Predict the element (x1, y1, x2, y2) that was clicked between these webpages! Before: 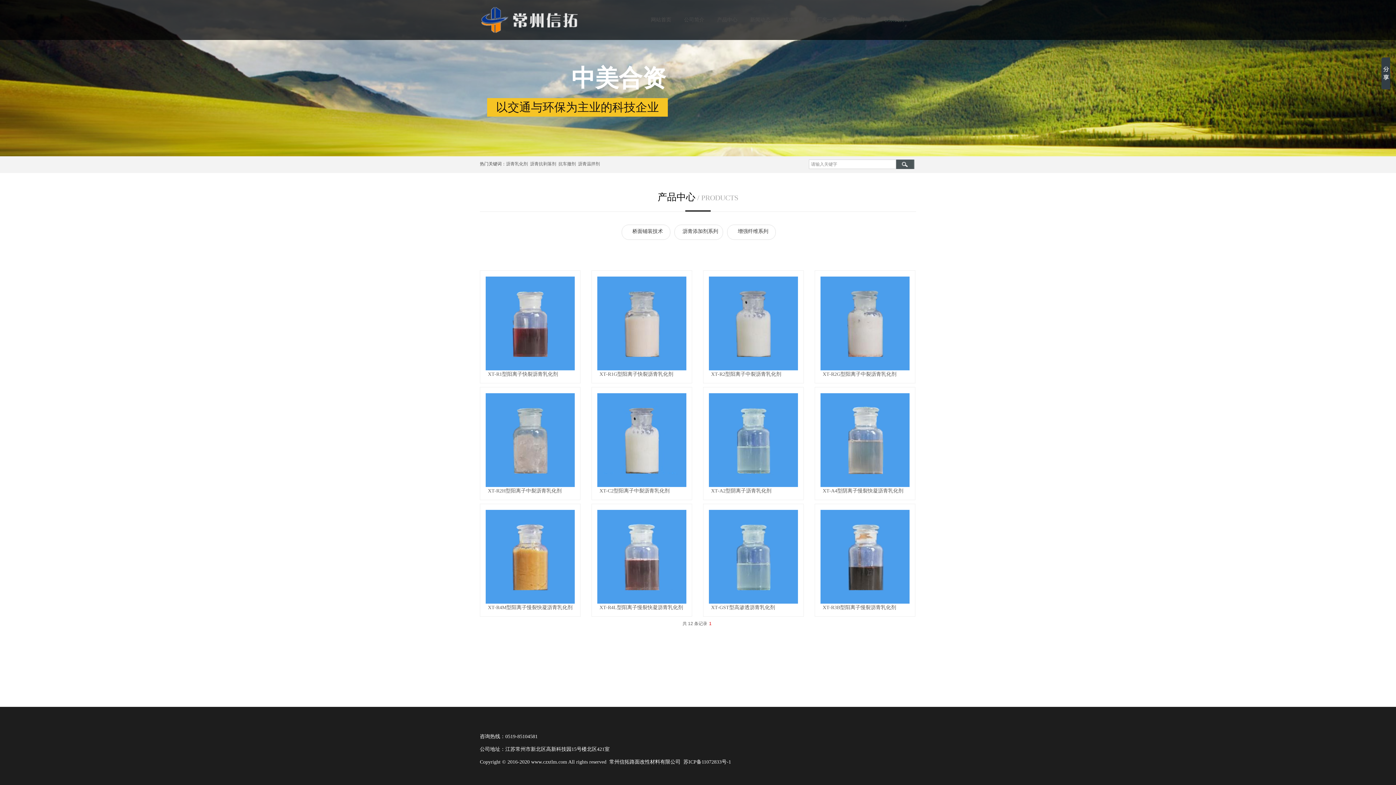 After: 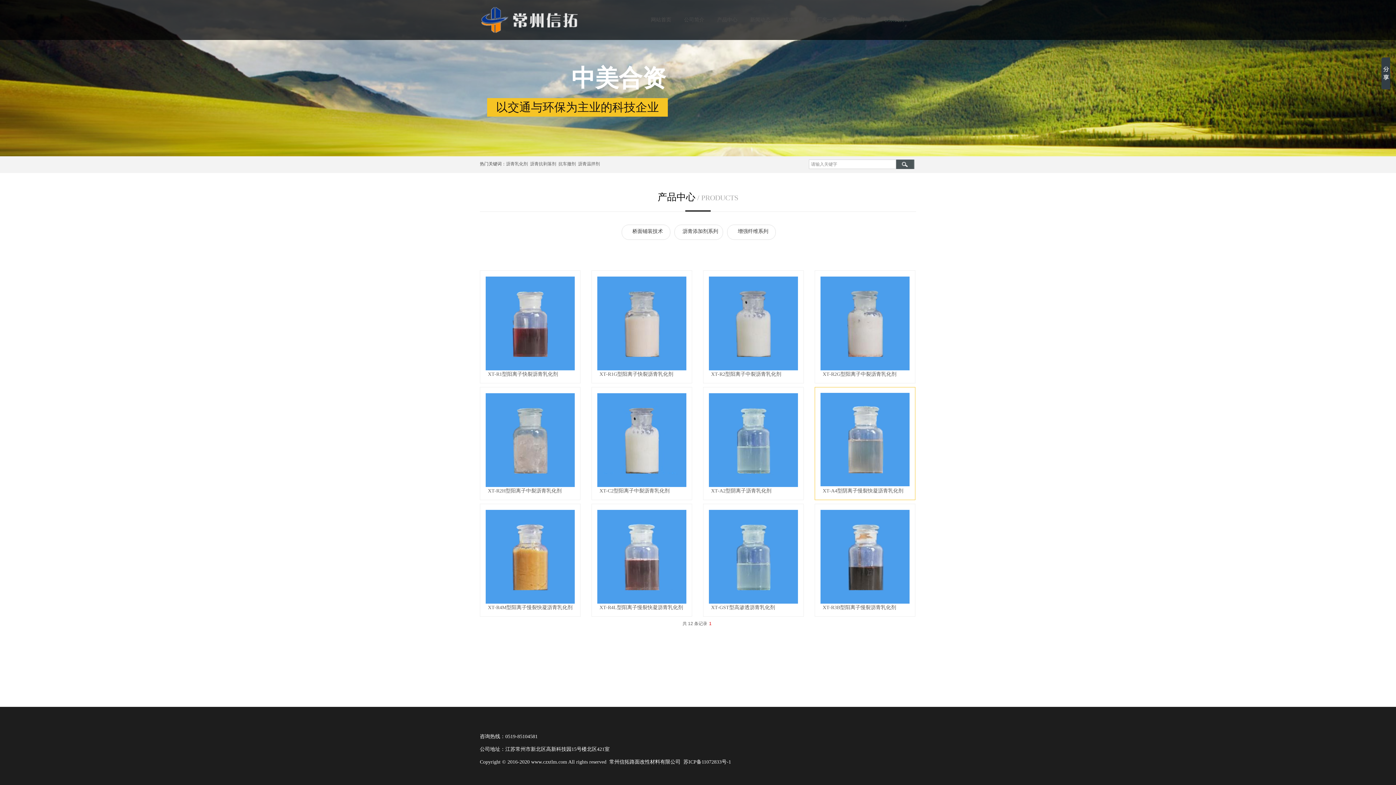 Action: bbox: (820, 483, 909, 488)